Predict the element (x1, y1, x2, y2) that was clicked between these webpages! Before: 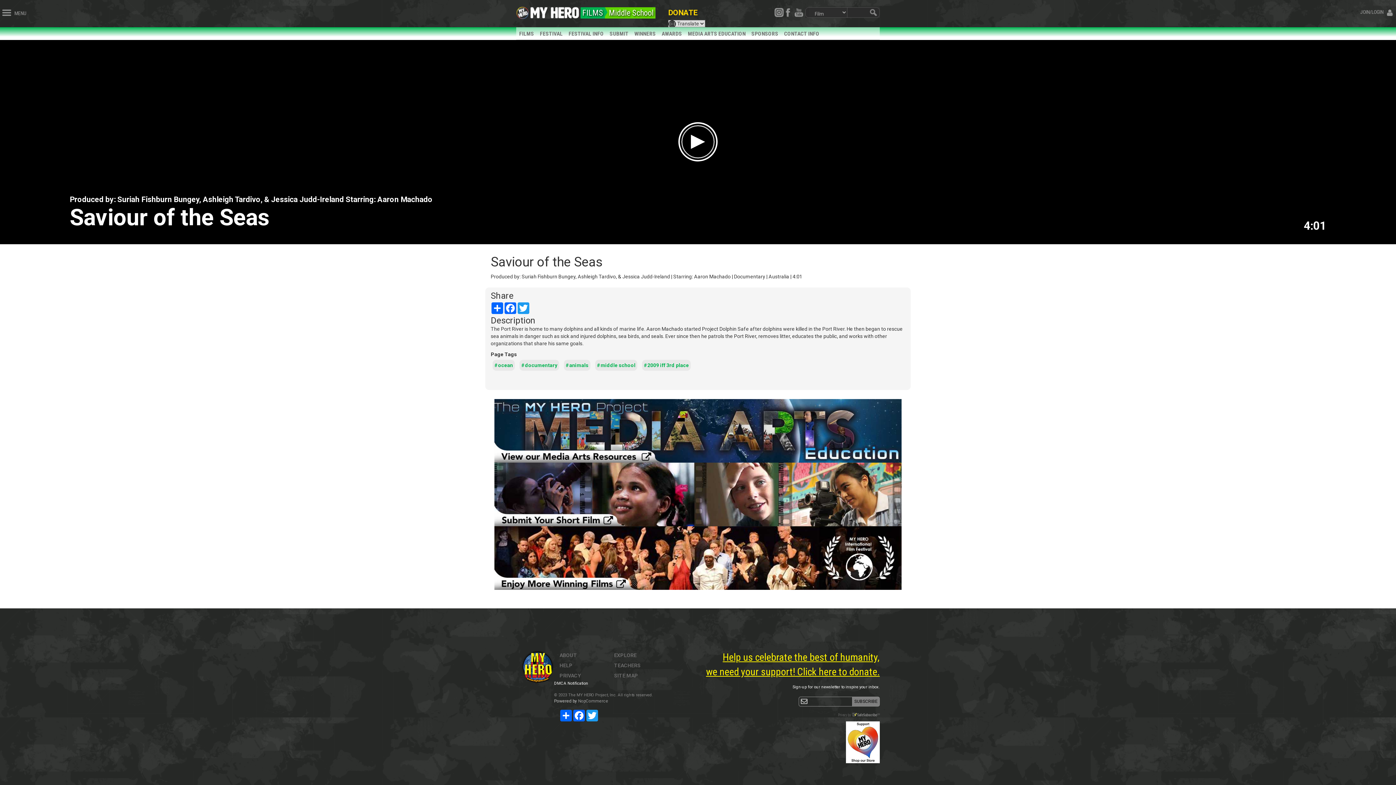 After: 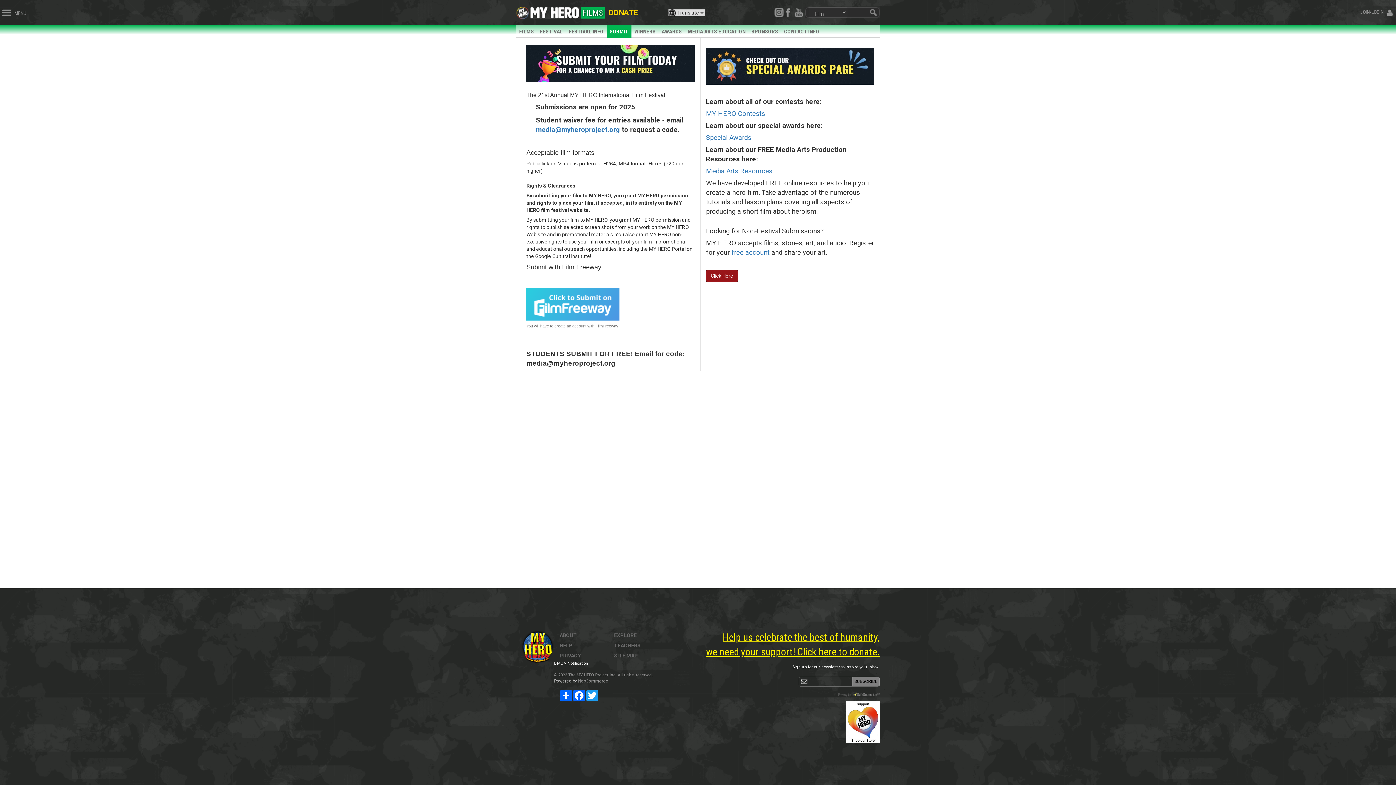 Action: label: SUBMIT bbox: (609, 30, 628, 37)